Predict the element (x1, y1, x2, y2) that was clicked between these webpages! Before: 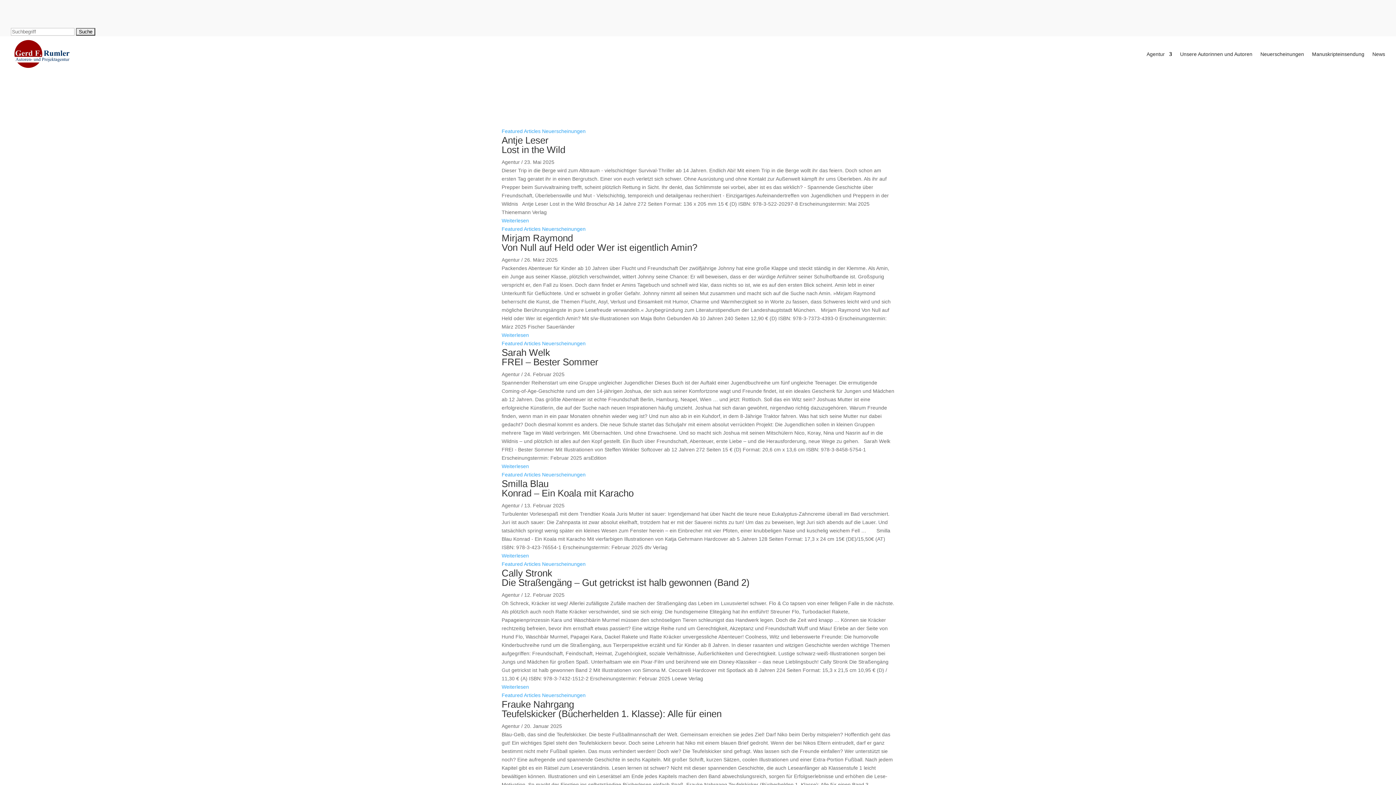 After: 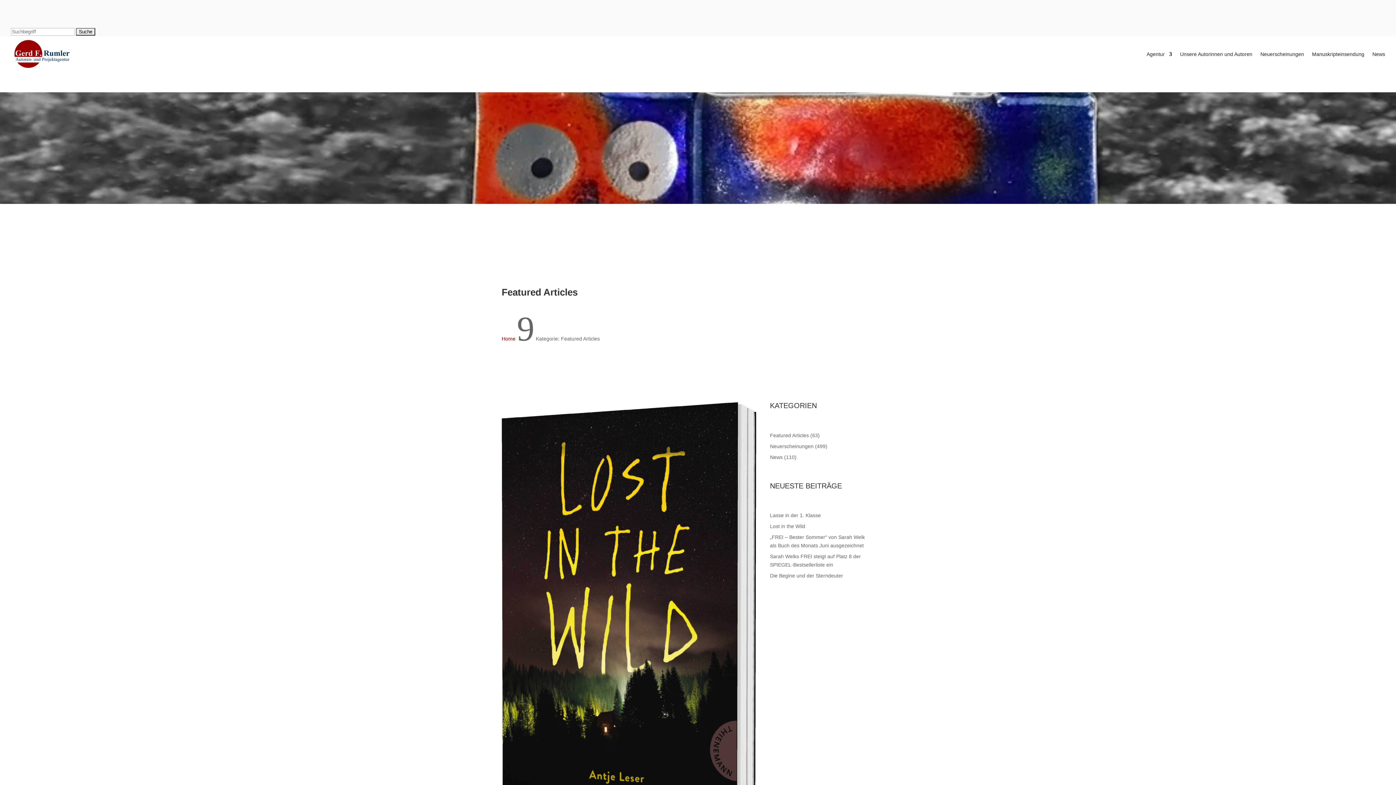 Action: bbox: (501, 472, 540, 477) label: Featured Articles